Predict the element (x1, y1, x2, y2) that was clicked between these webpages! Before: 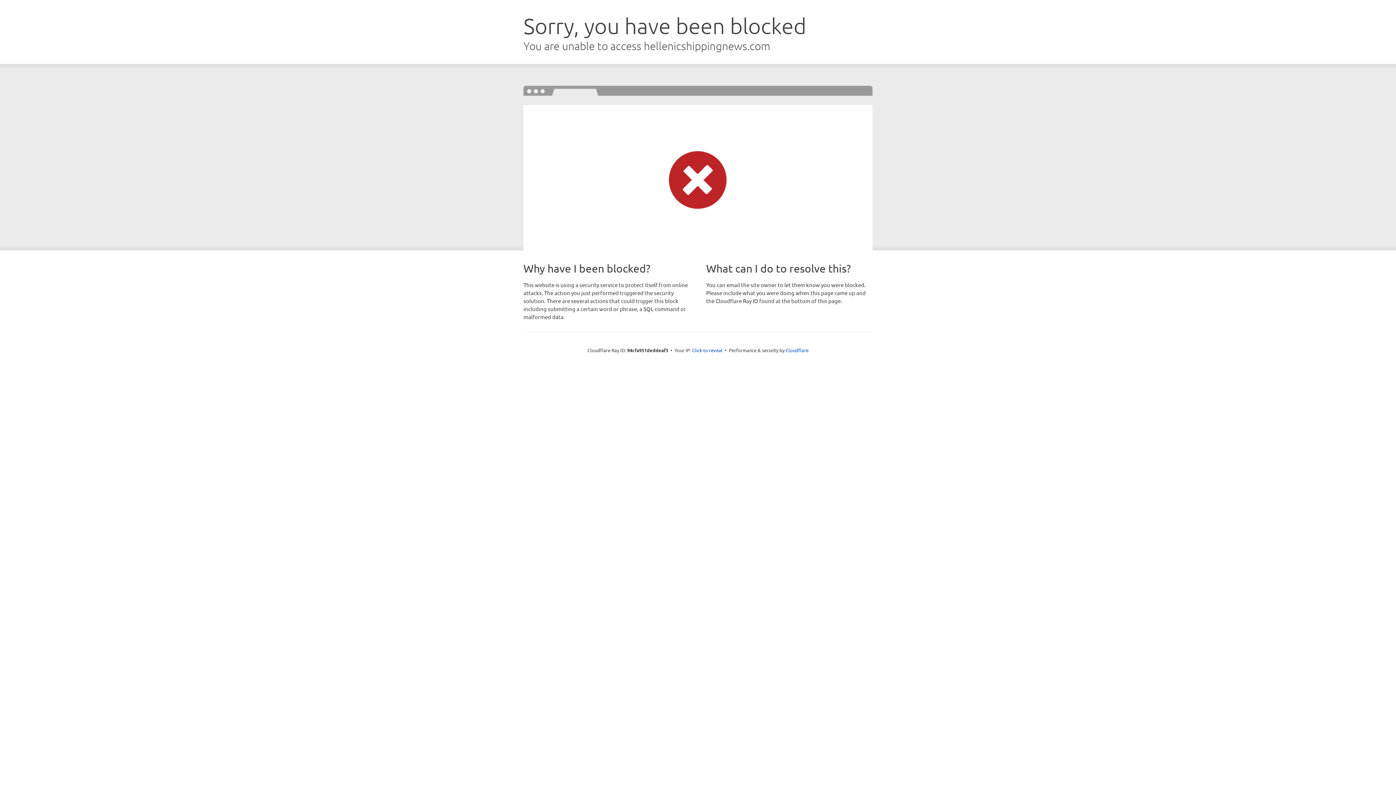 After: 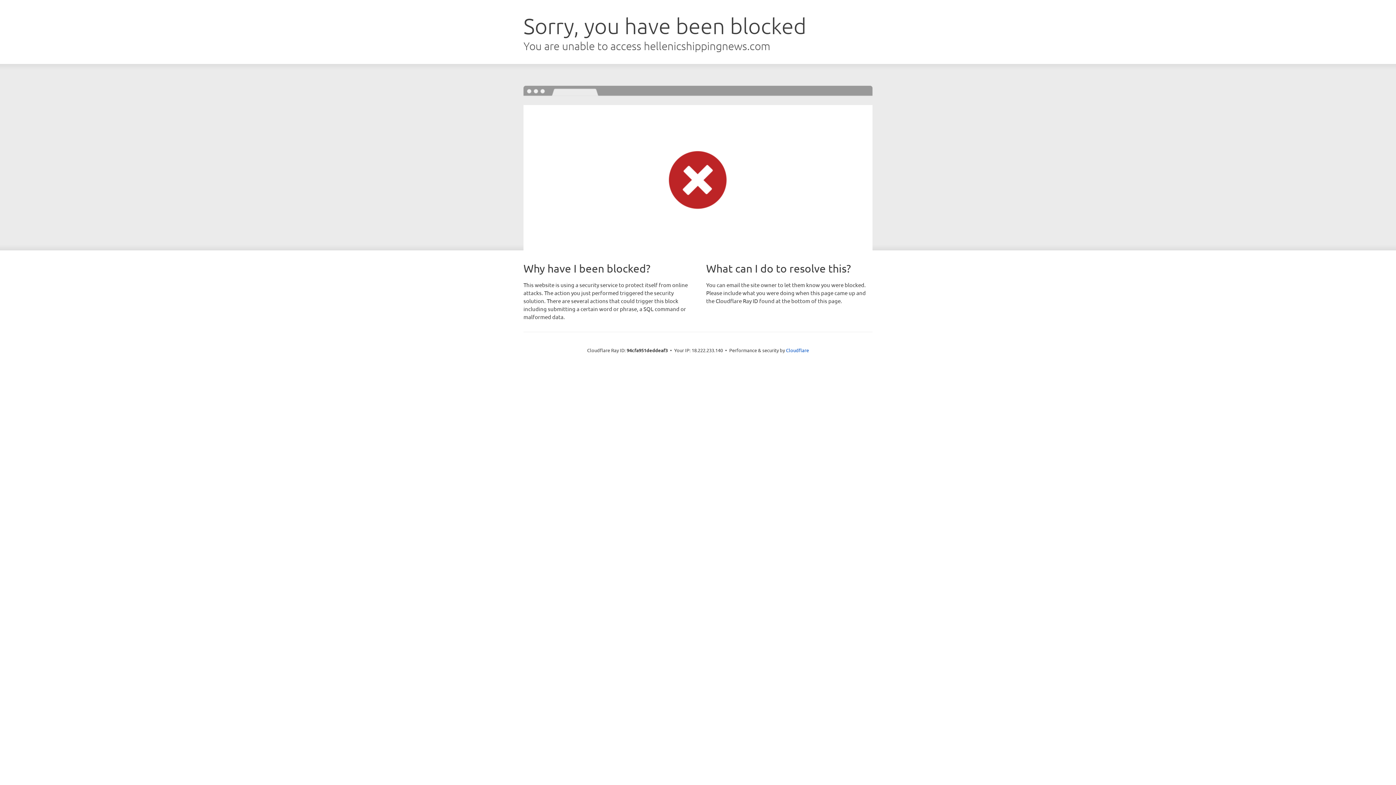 Action: bbox: (692, 346, 722, 353) label: Click to reveal